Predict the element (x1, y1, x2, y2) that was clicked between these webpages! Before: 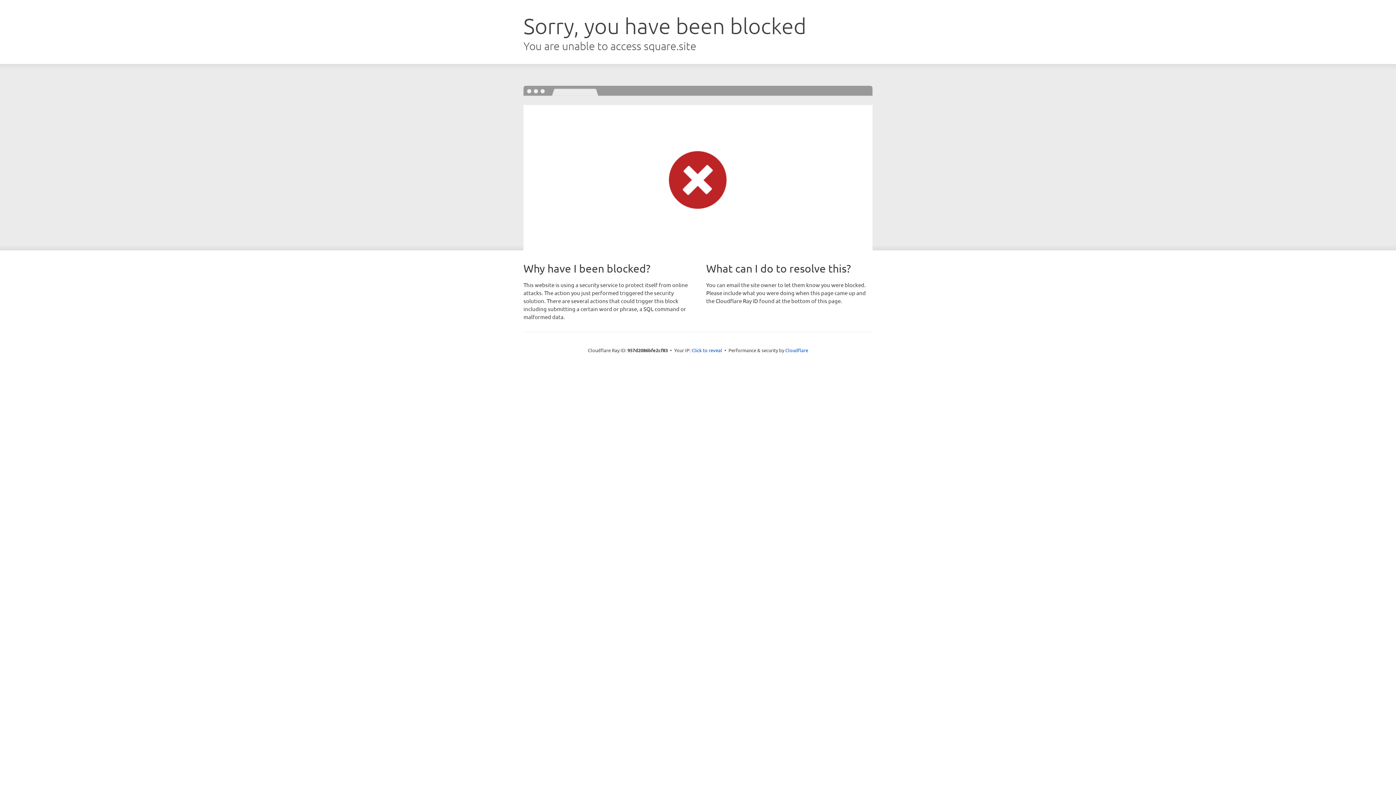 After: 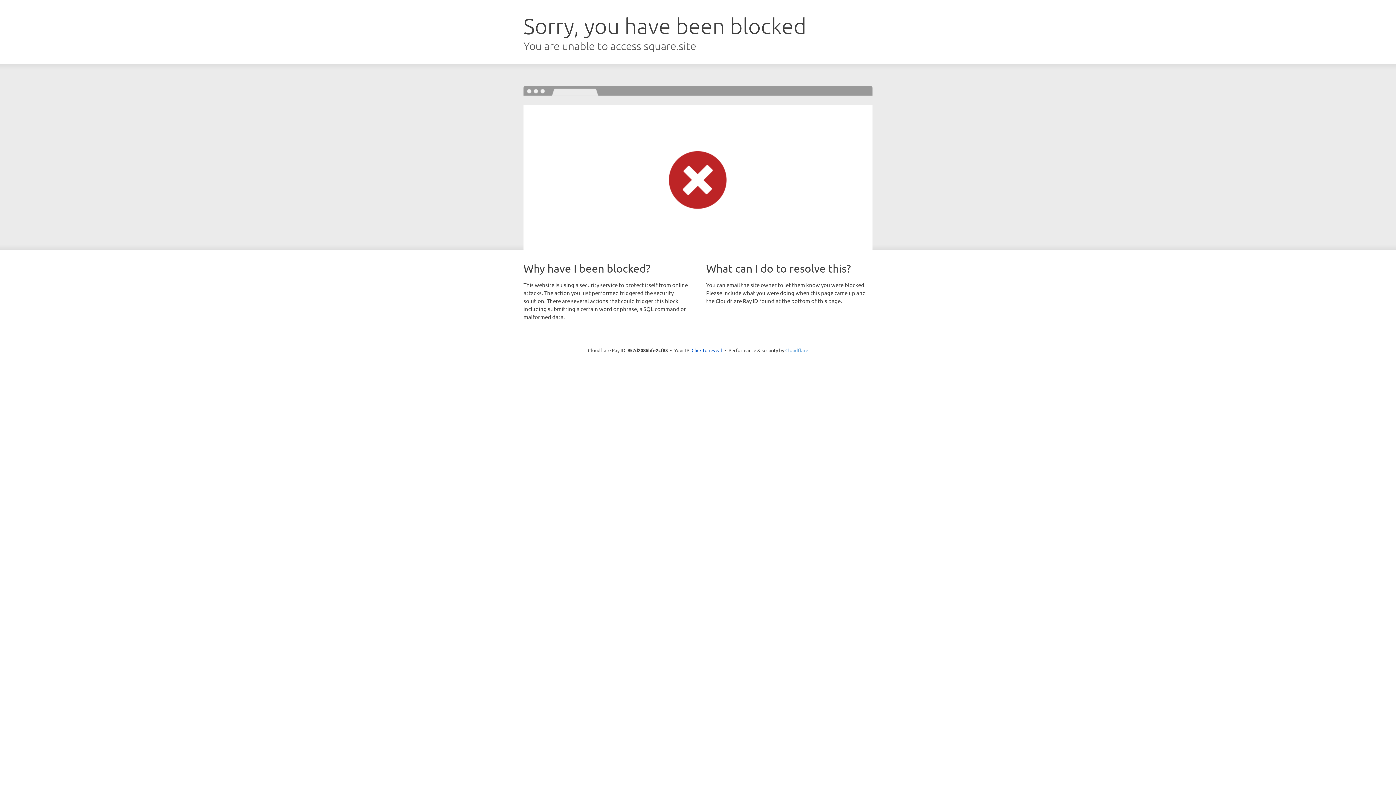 Action: bbox: (785, 347, 808, 353) label: Cloudflare